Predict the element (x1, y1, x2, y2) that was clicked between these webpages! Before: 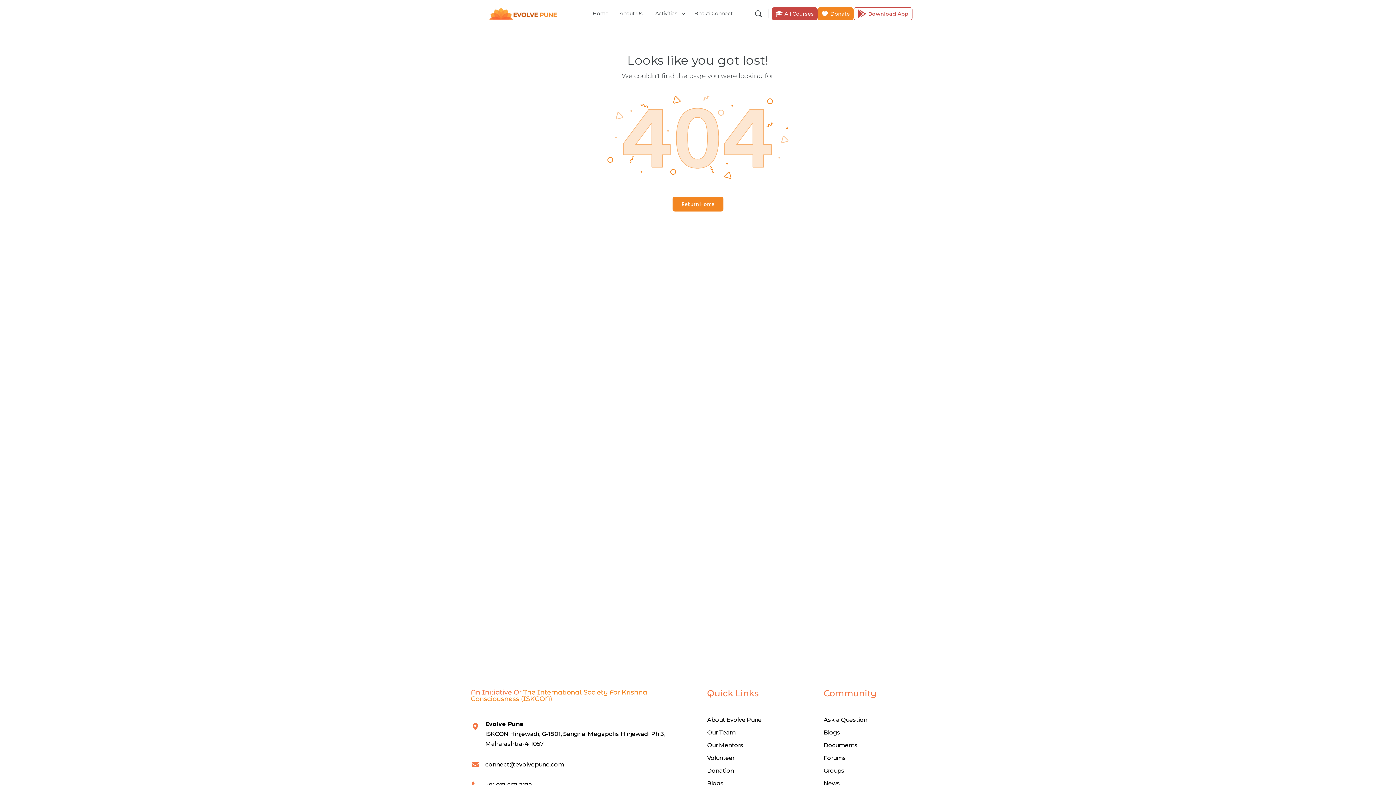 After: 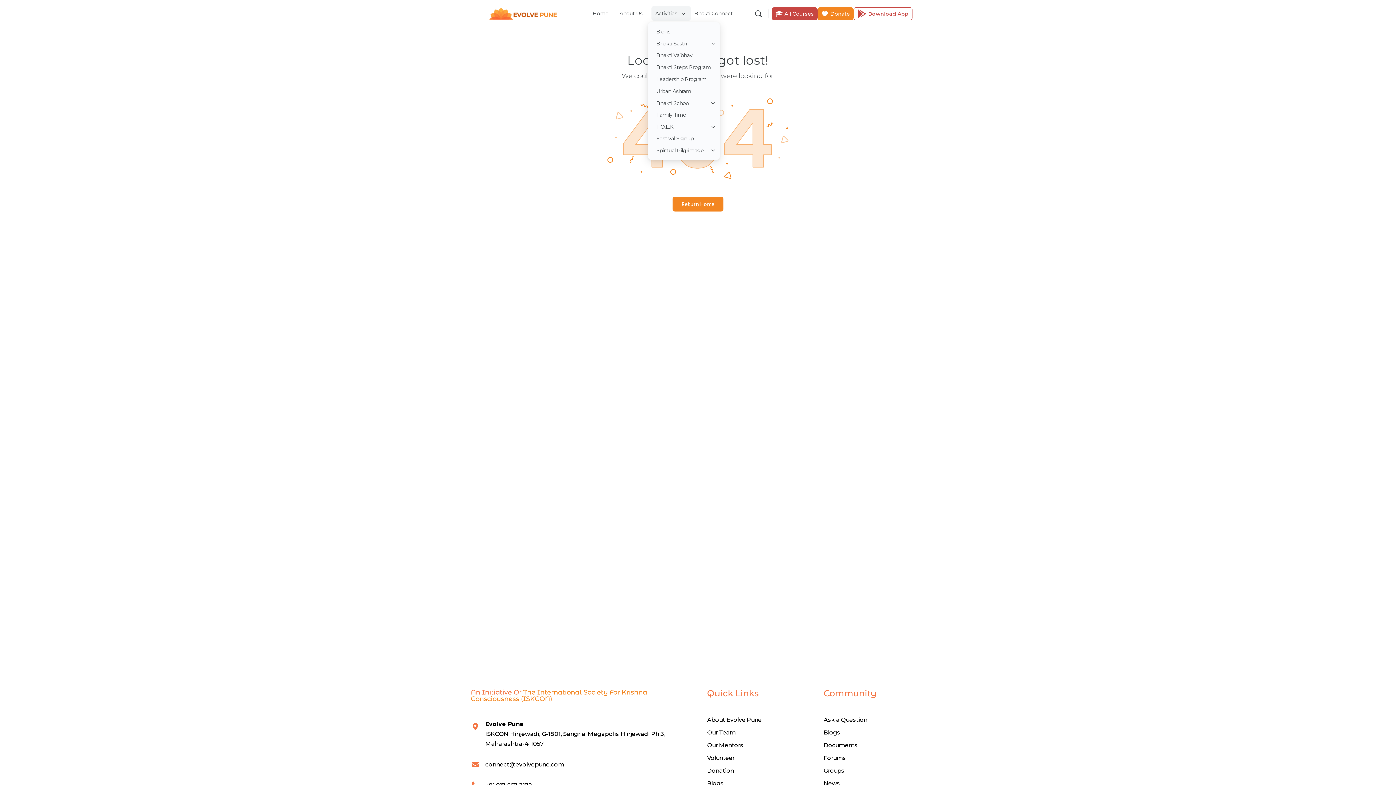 Action: label: Activities bbox: (651, 0, 687, 27)